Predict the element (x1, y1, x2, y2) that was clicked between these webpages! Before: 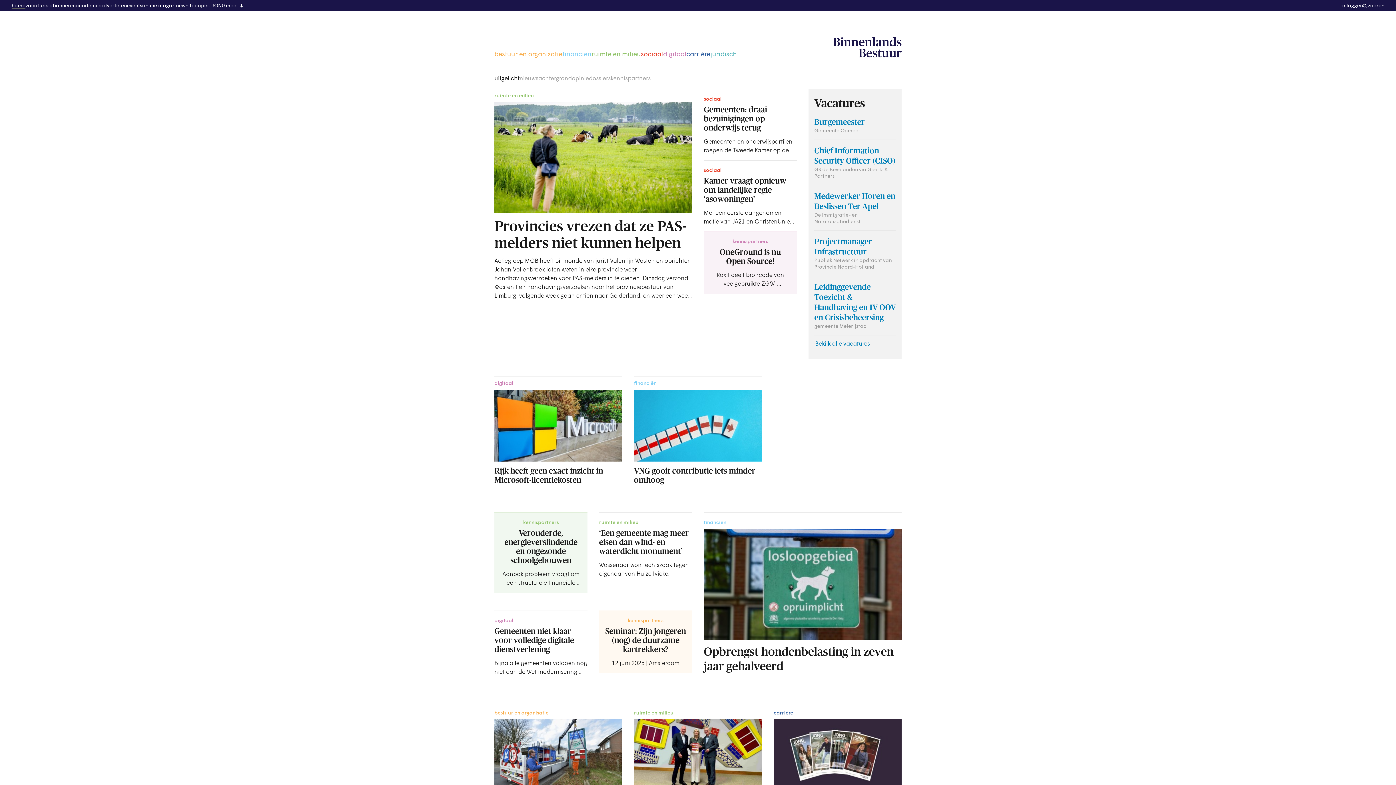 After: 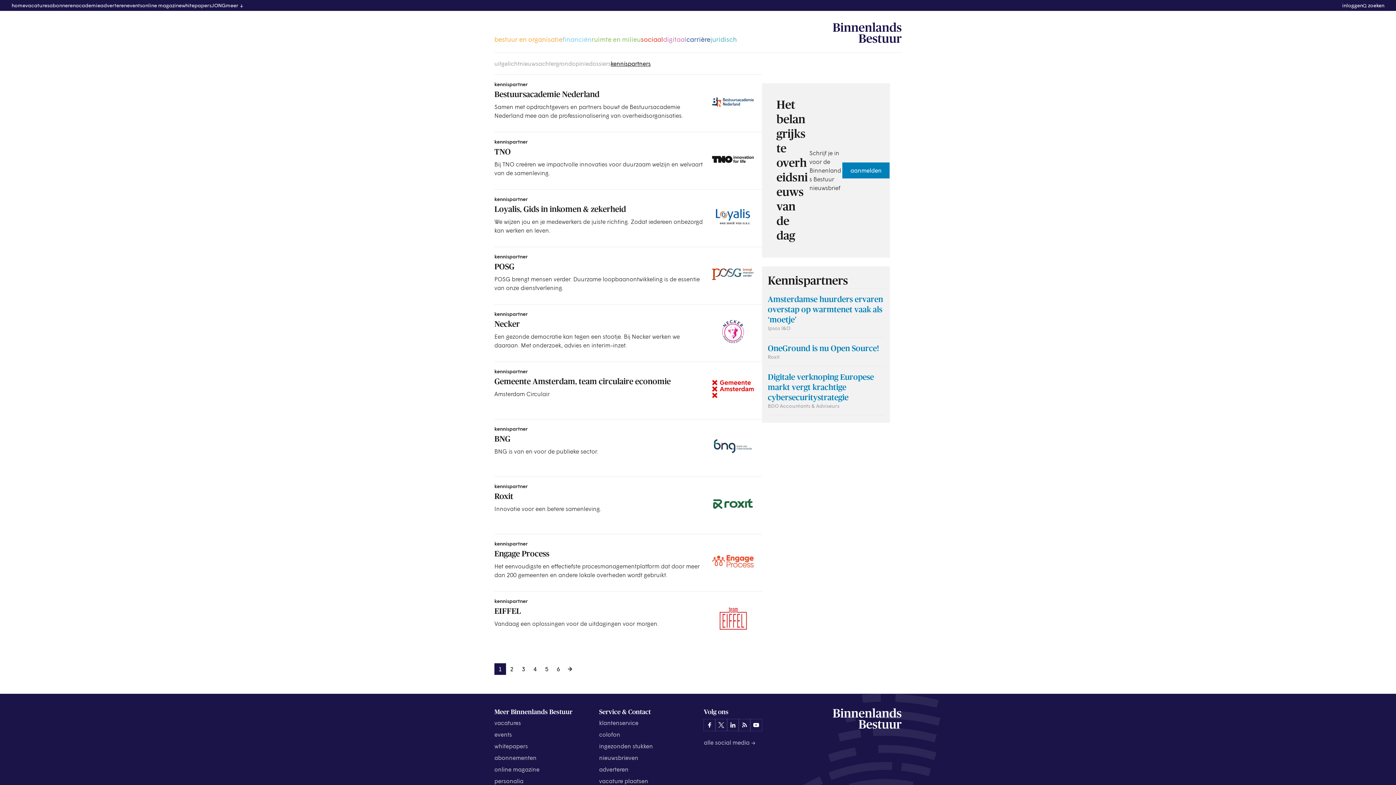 Action: label: kennispartners bbox: (610, 74, 650, 81)